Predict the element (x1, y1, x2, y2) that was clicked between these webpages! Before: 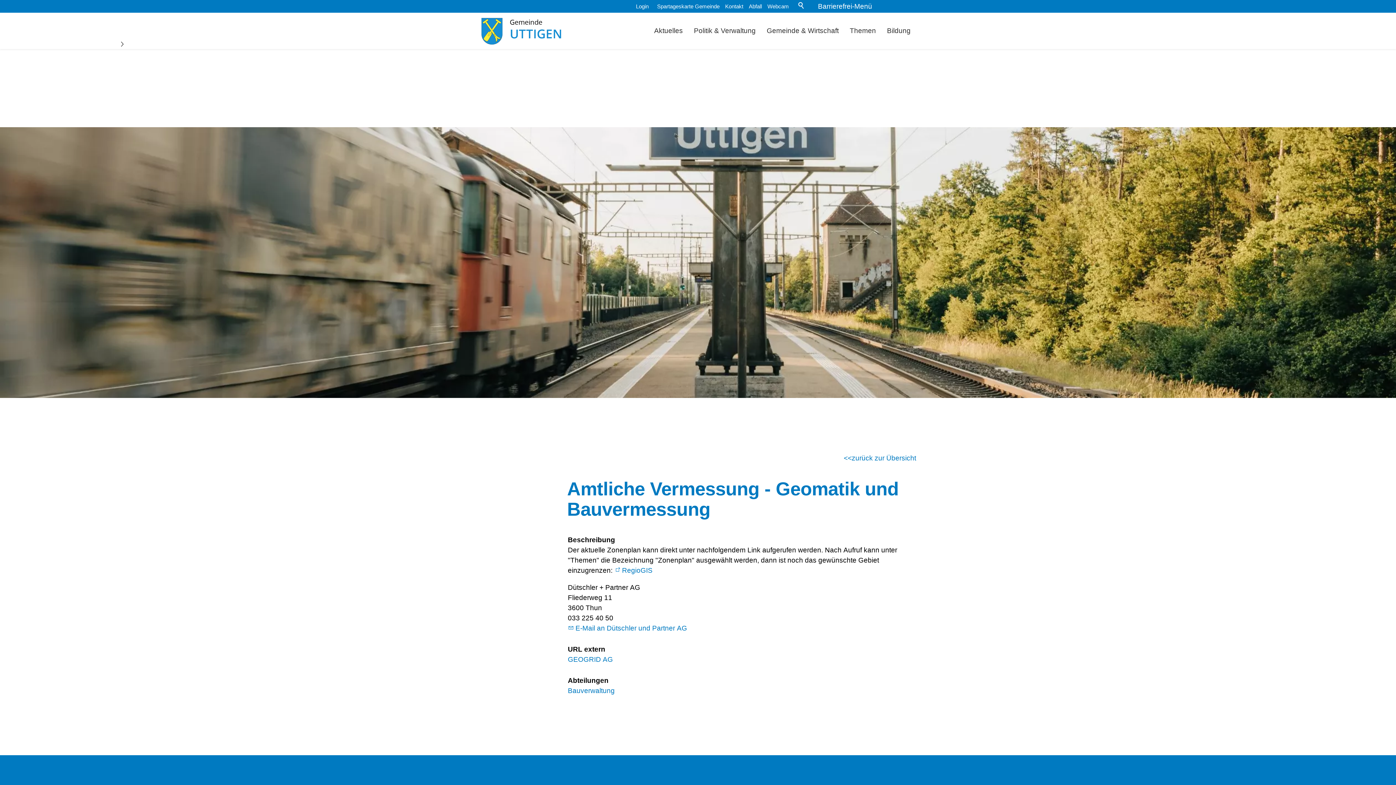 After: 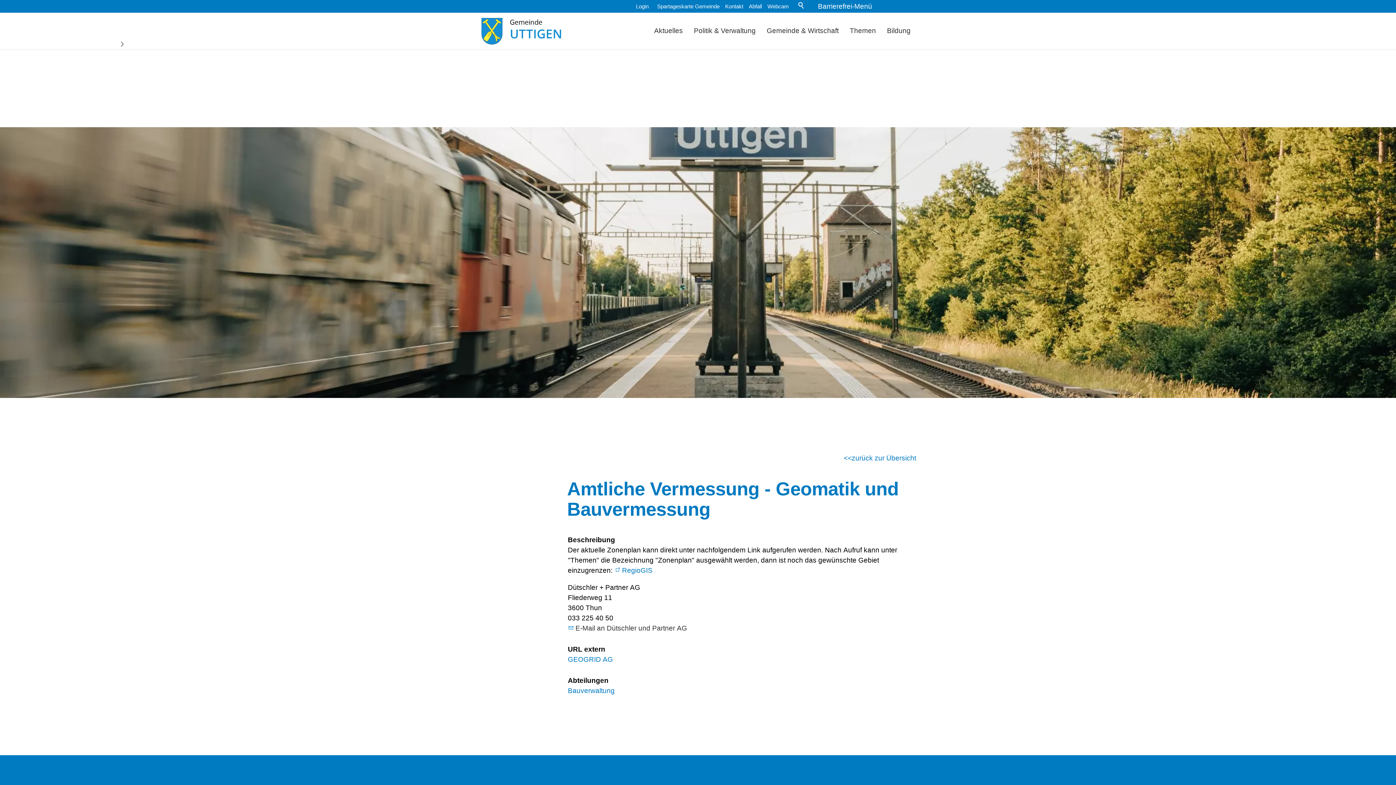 Action: label: E-Mail an Dütschler und Partner AG bbox: (568, 624, 687, 632)